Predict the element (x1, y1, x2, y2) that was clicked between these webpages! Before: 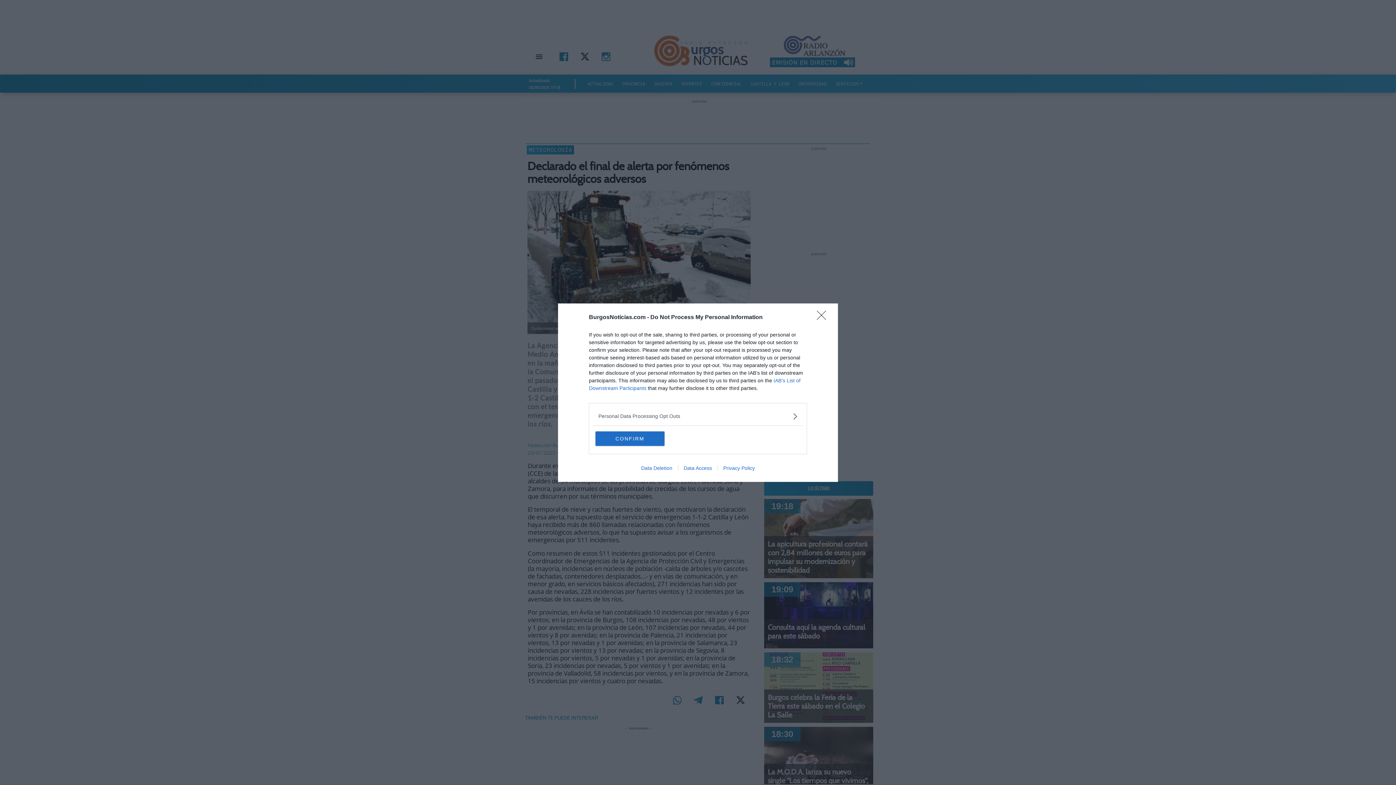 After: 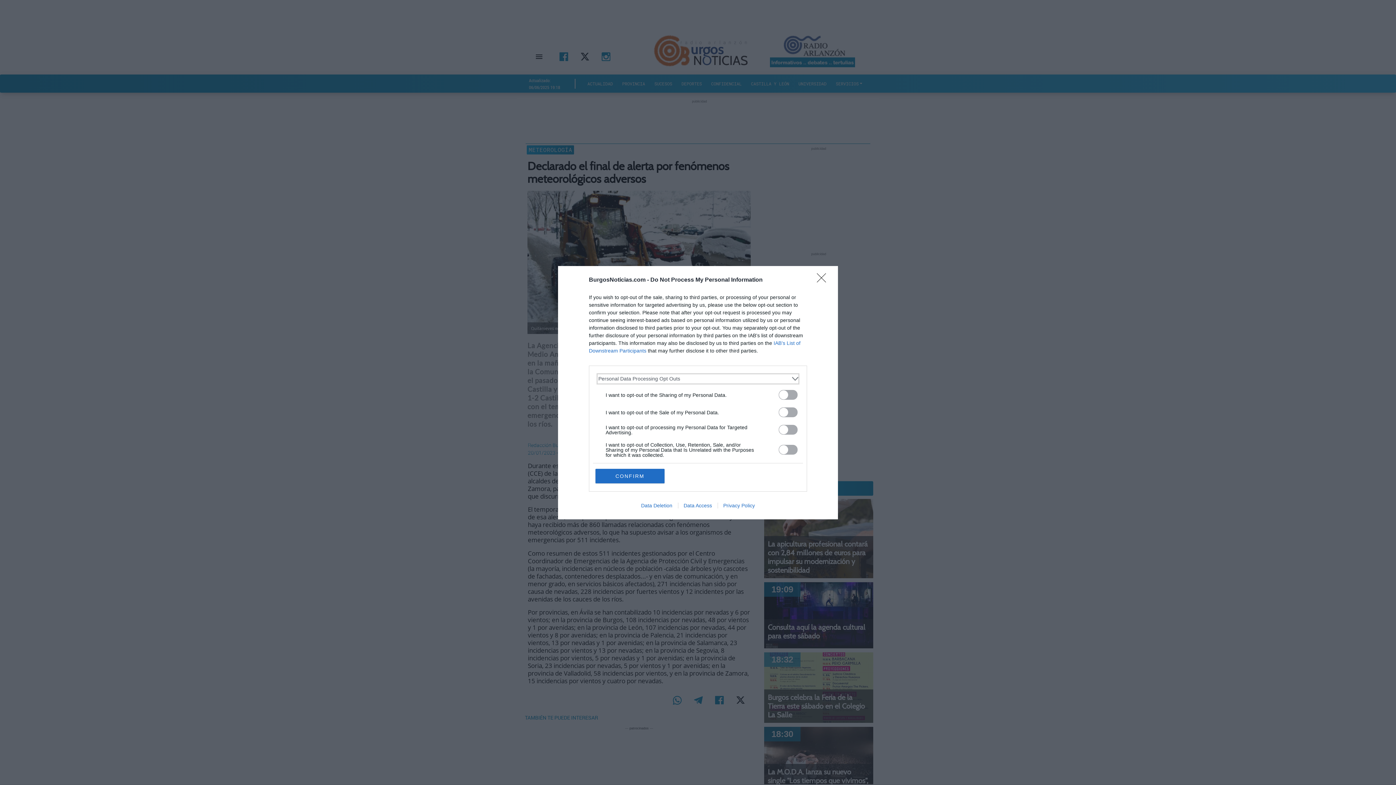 Action: bbox: (598, 412, 797, 420) label: Opt-Outs